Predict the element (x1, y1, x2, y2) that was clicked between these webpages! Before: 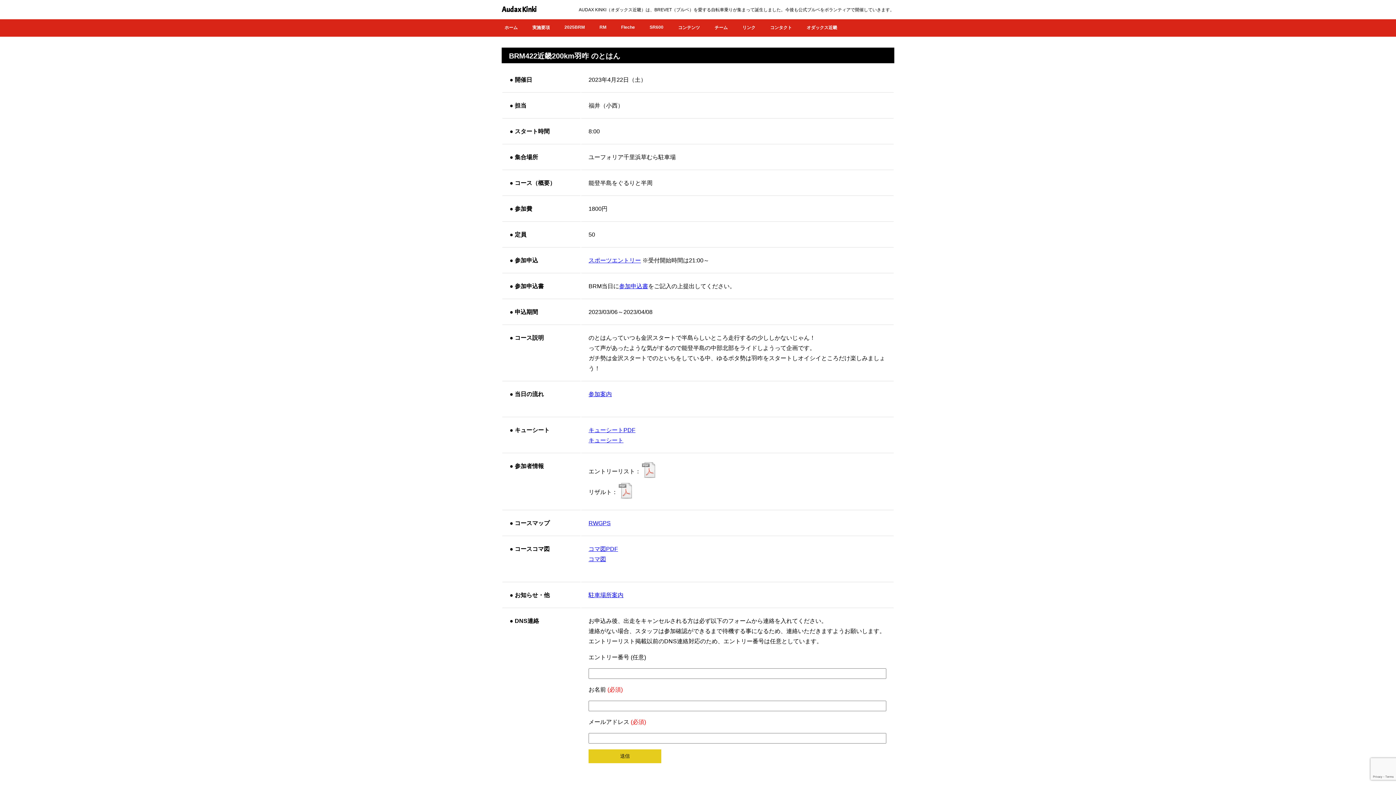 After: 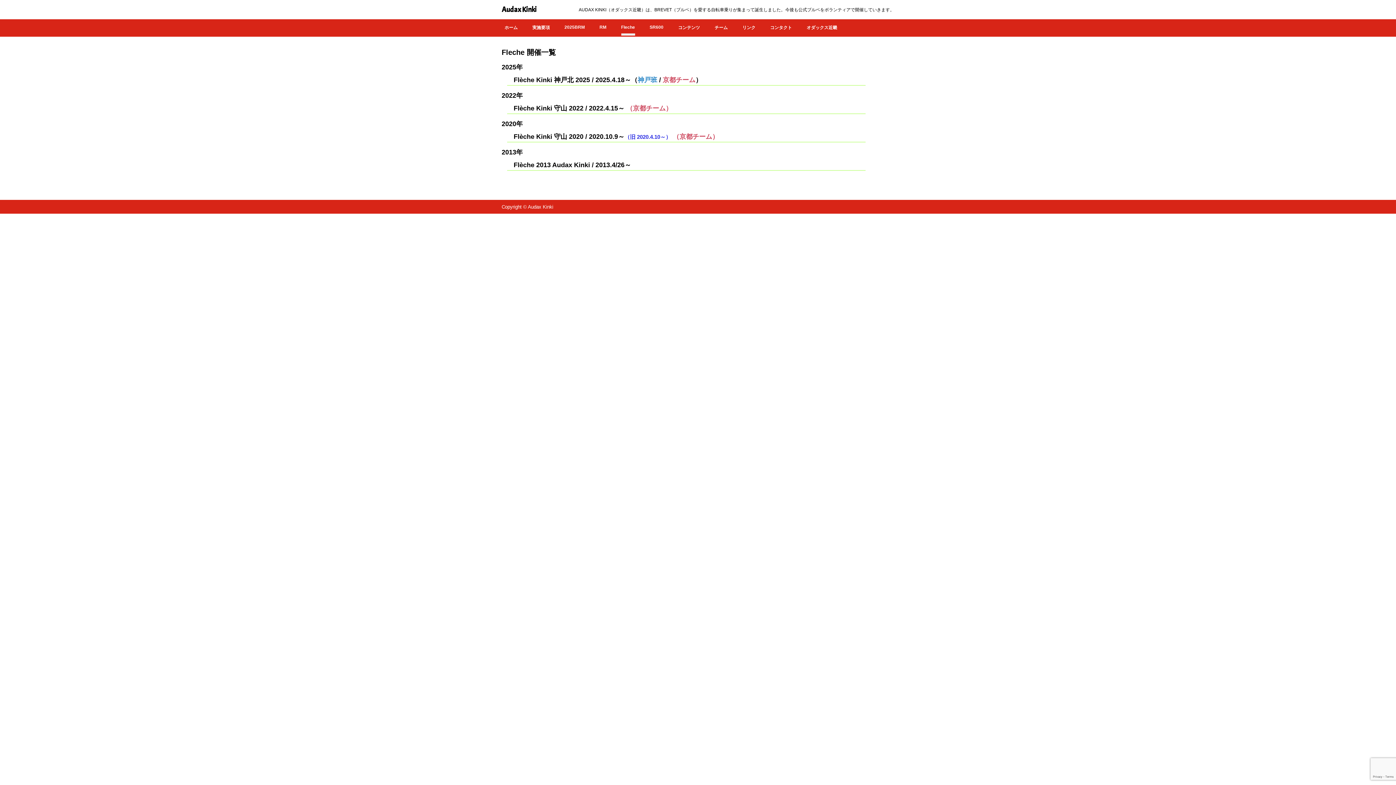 Action: bbox: (621, 19, 635, 35) label: Fleche